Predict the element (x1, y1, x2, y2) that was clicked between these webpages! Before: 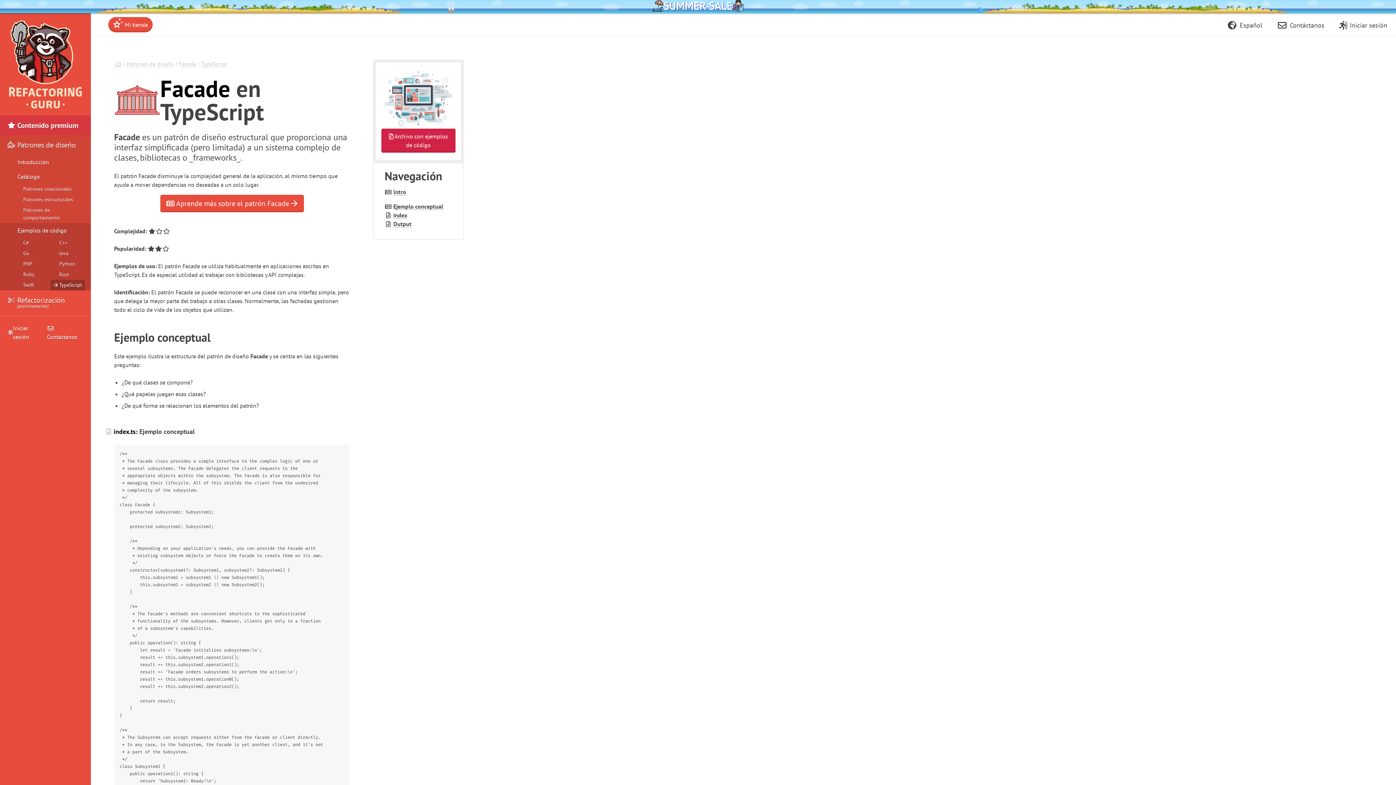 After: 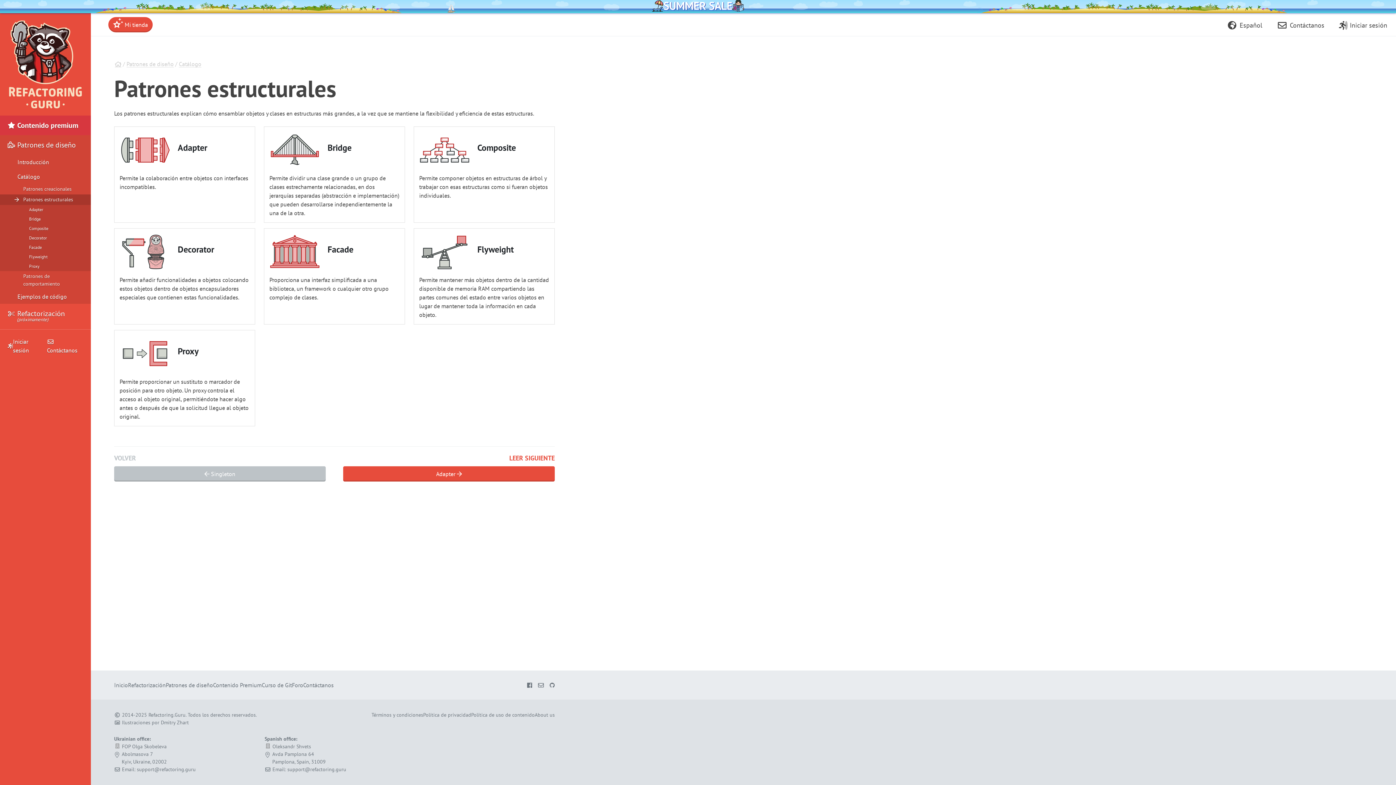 Action: bbox: (0, 194, 90, 205) label: Patrones estructurales